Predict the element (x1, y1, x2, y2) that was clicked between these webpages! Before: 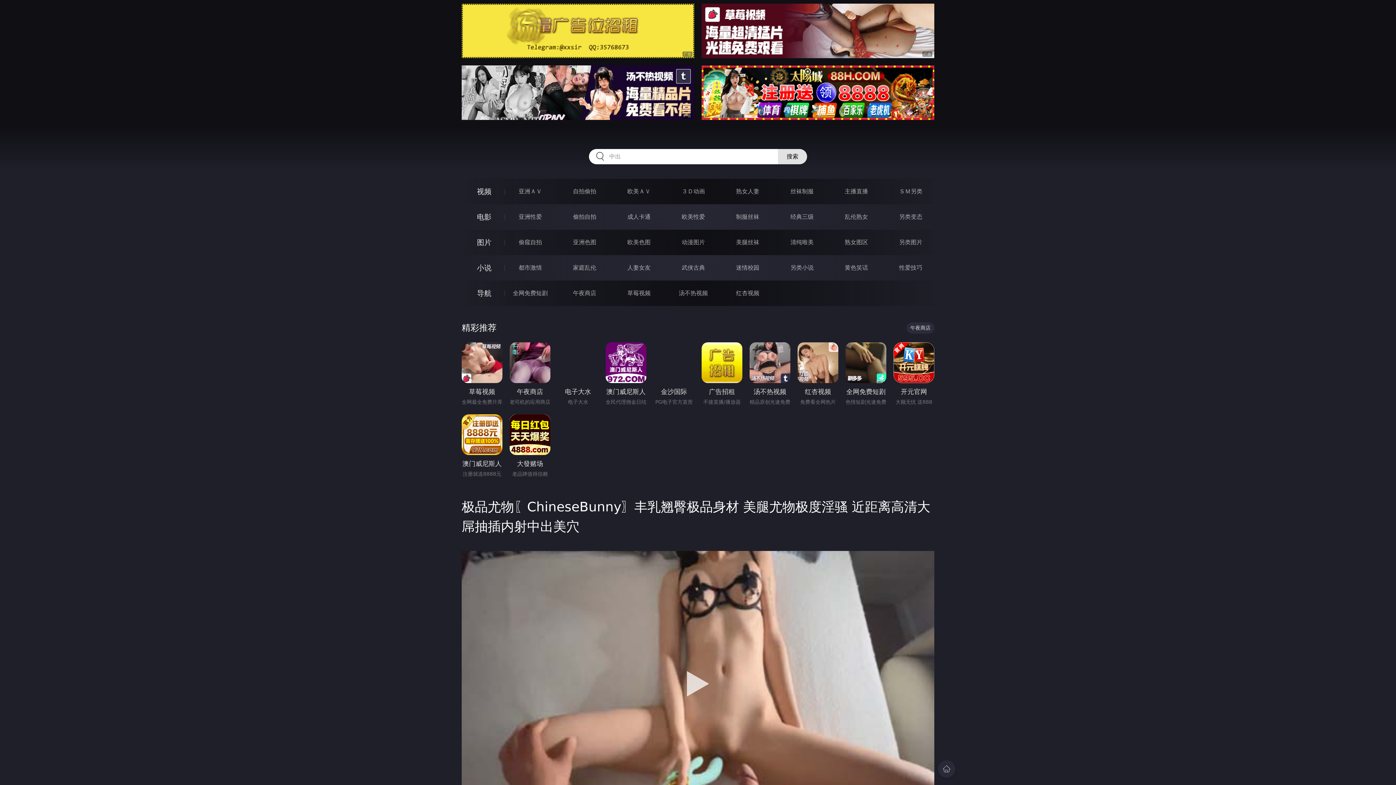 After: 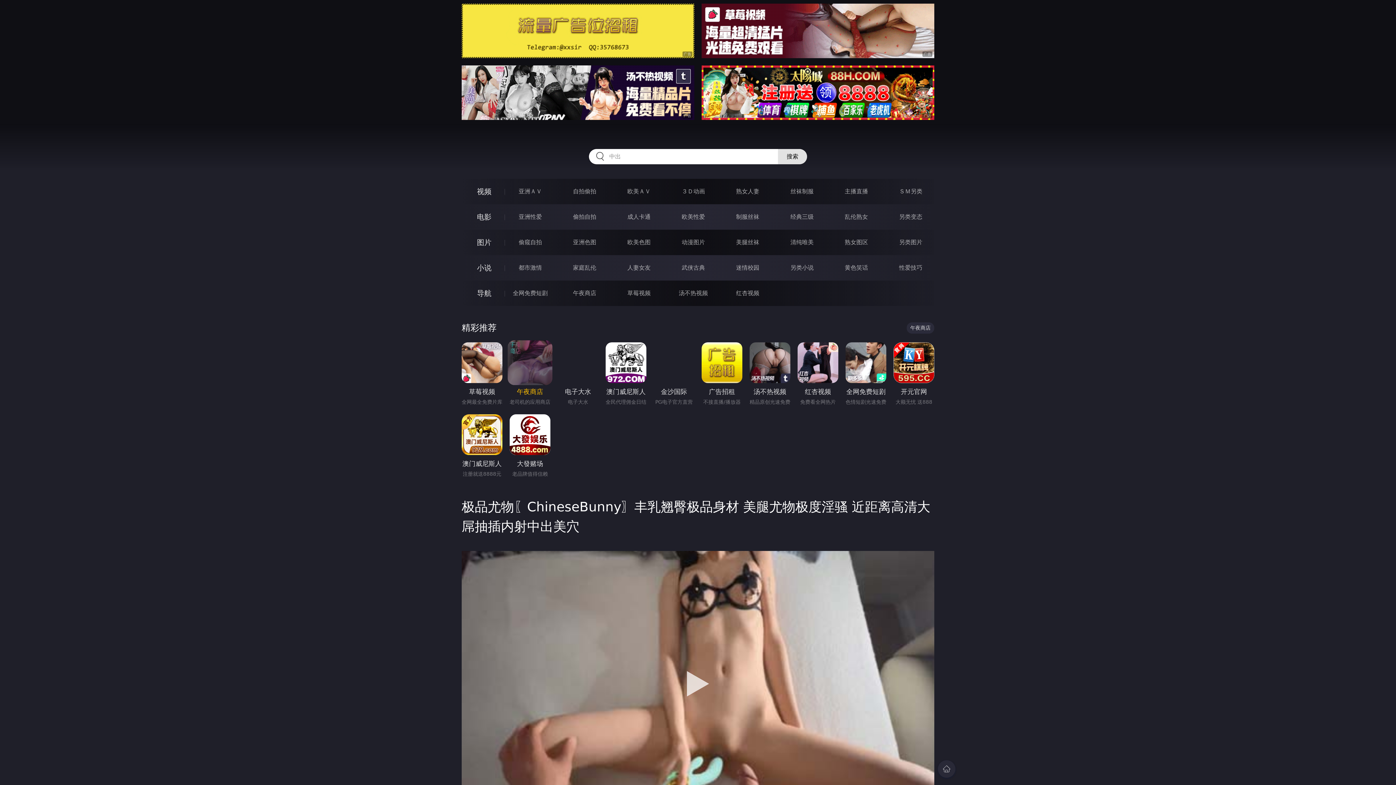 Action: label: 午夜商店 bbox: (509, 342, 550, 397)